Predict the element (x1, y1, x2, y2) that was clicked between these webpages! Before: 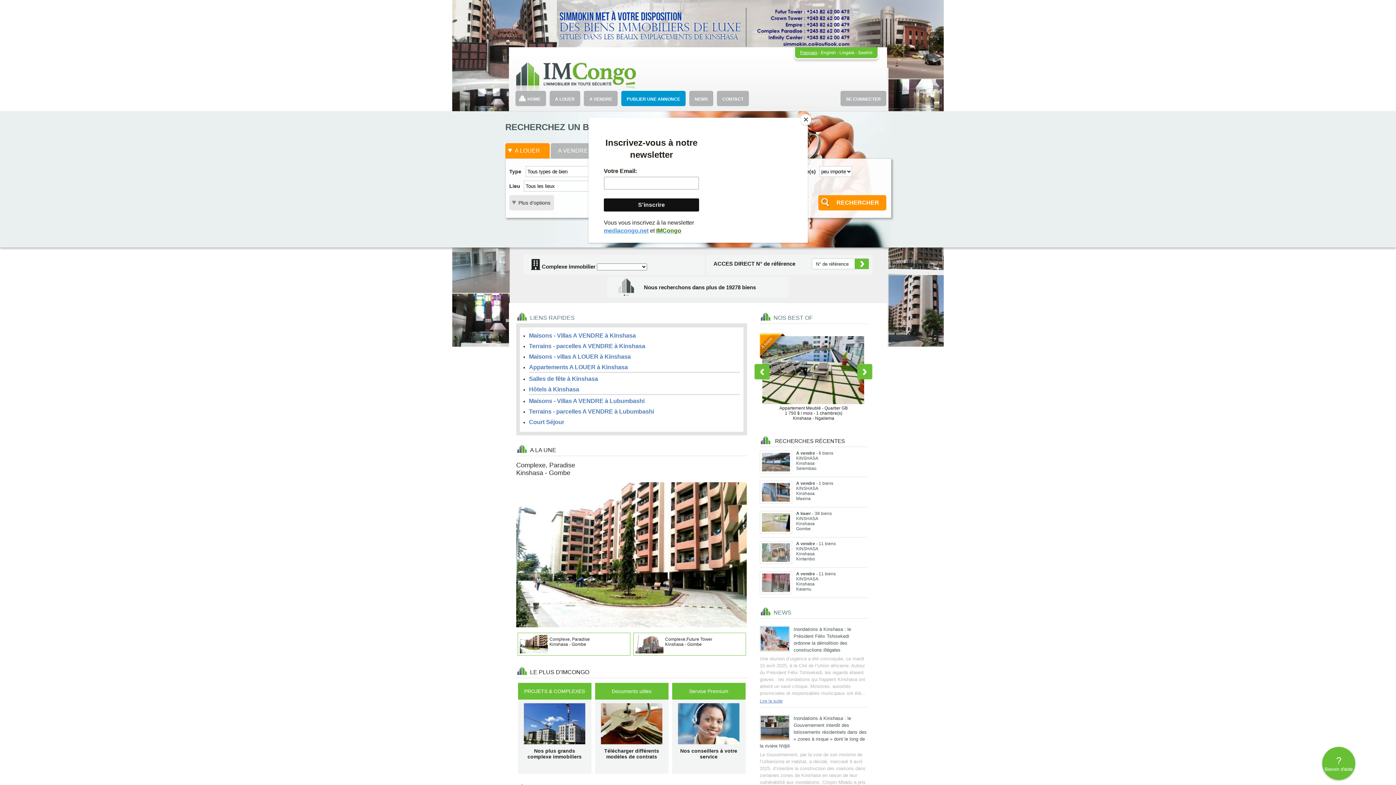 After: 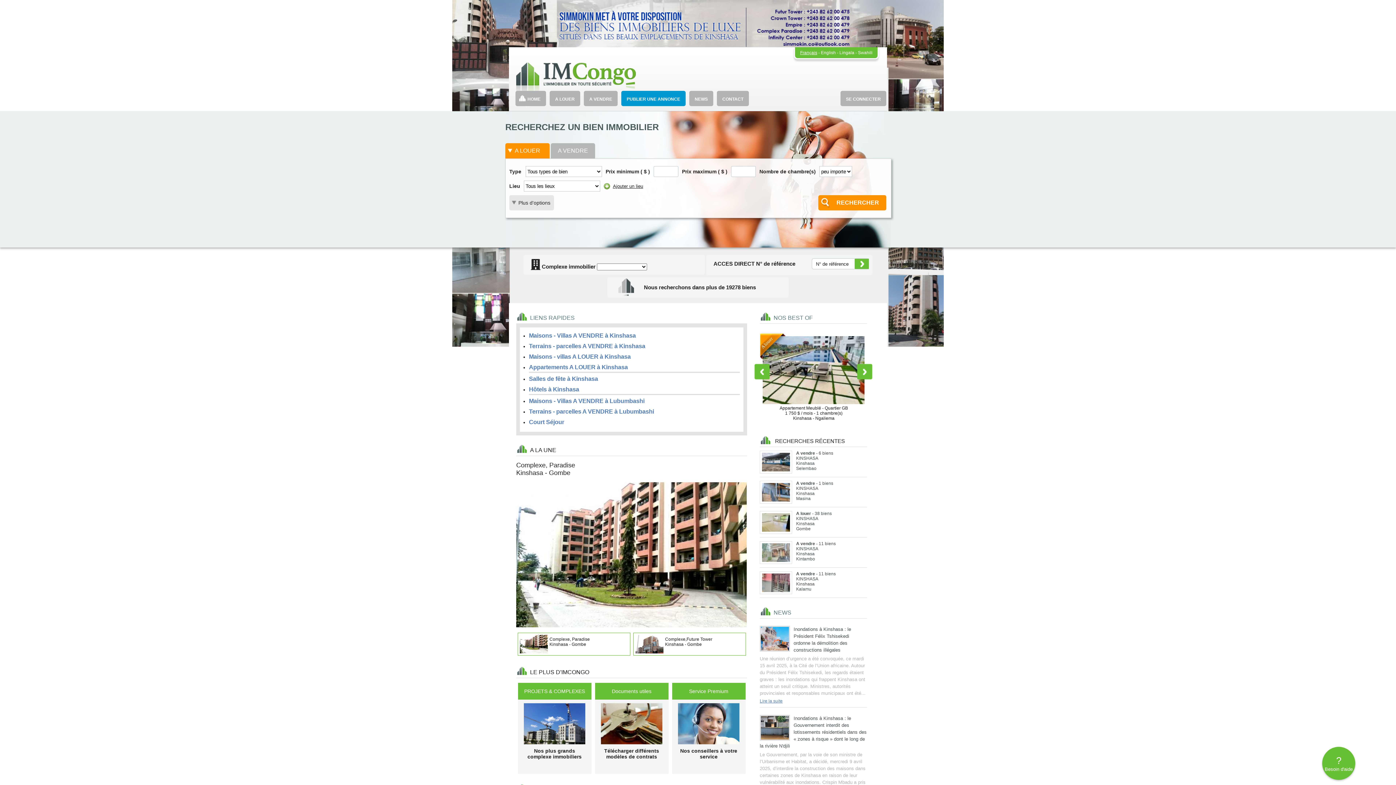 Action: label: Close bbox: (800, 114, 811, 125)